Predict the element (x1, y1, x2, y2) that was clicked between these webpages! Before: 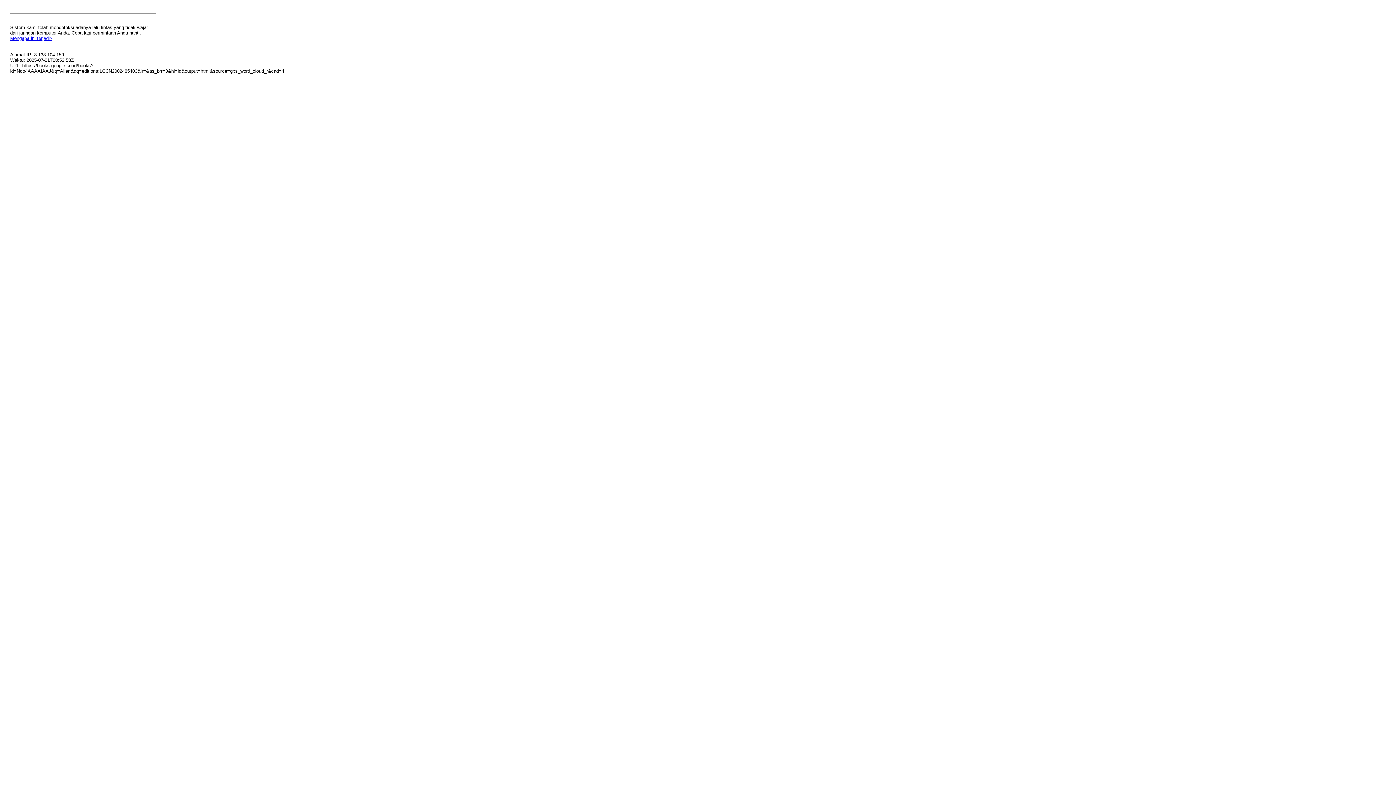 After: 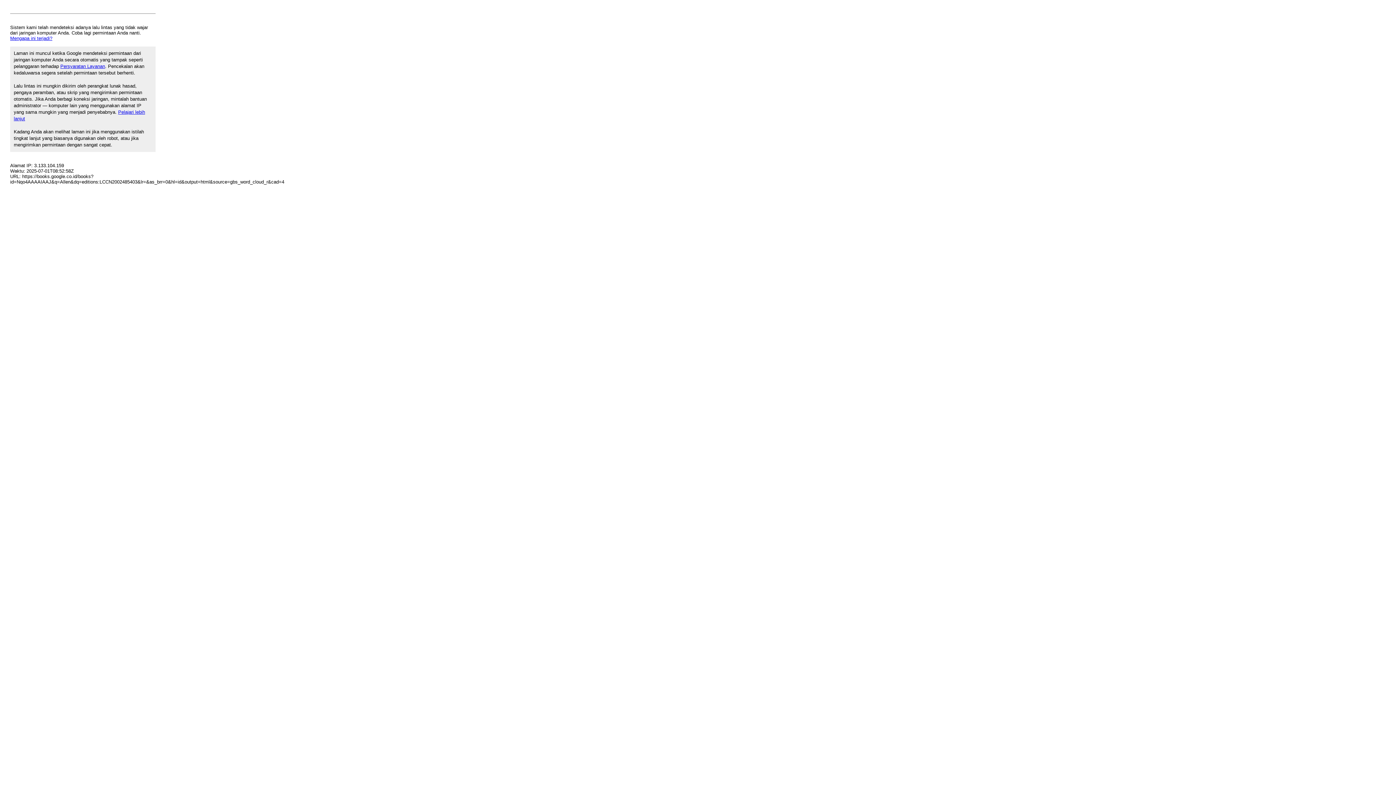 Action: label: Mengapa ini terjadi? bbox: (10, 35, 52, 41)